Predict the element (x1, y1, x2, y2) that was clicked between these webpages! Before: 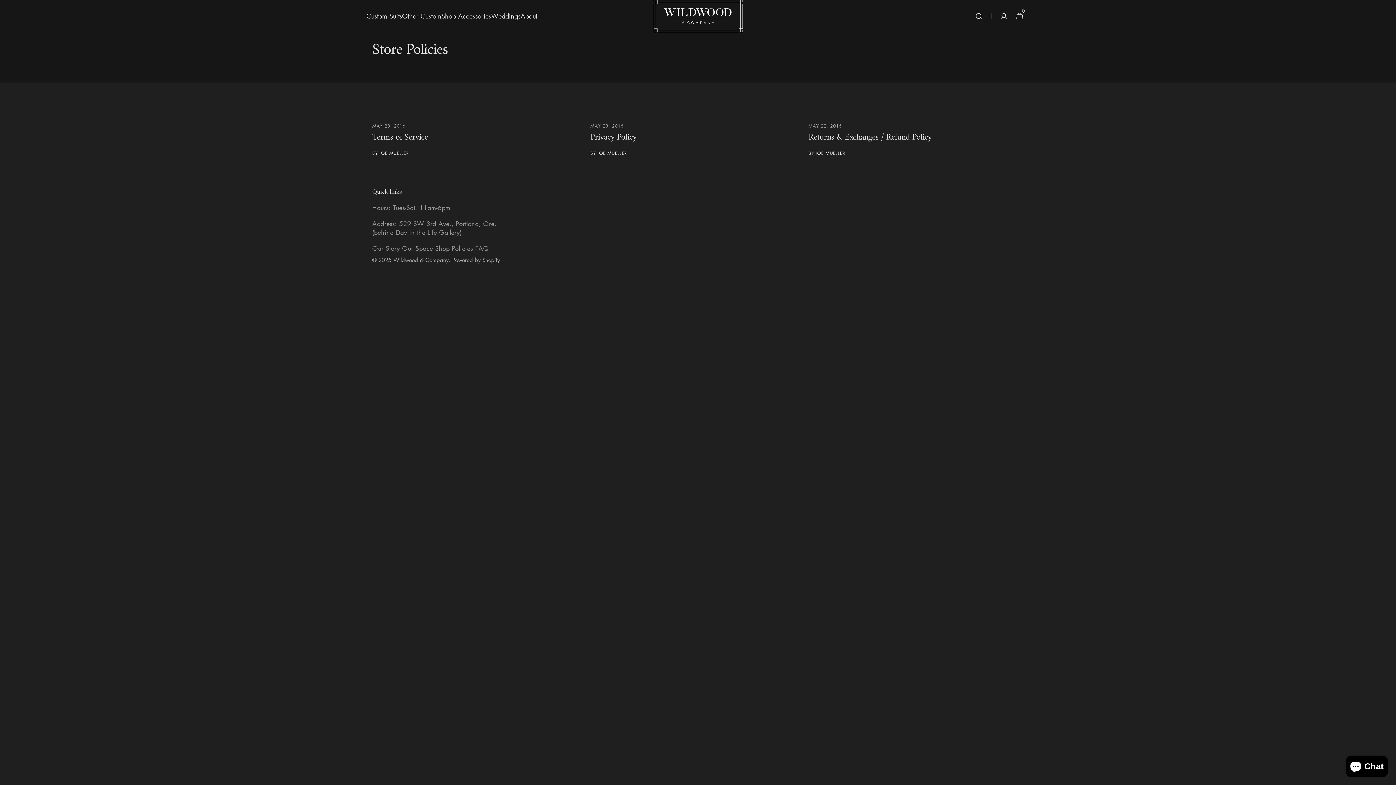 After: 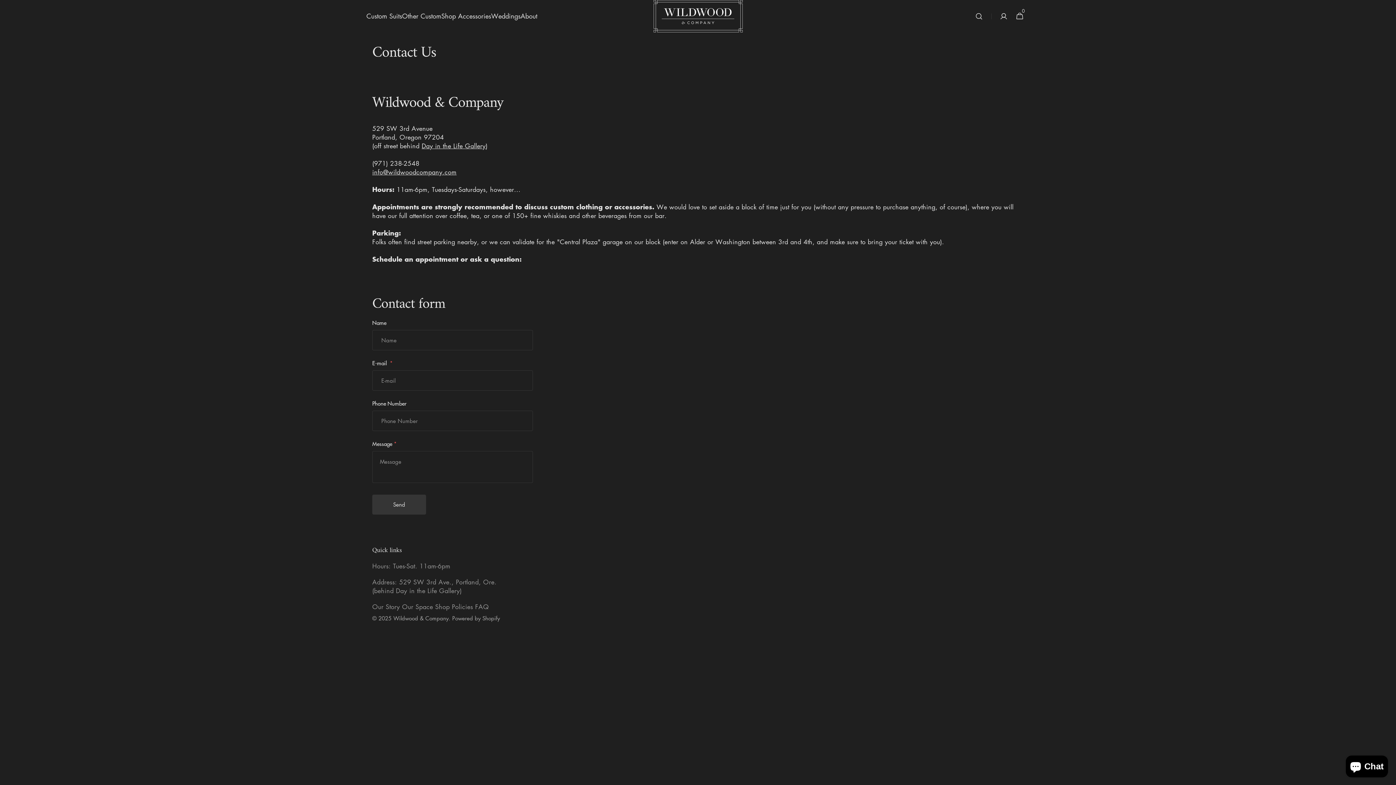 Action: bbox: (372, 215, 517, 240) label: Address: 529 SW 3rd Ave., Portland, Ore. (behind Day in the Life Gallery)